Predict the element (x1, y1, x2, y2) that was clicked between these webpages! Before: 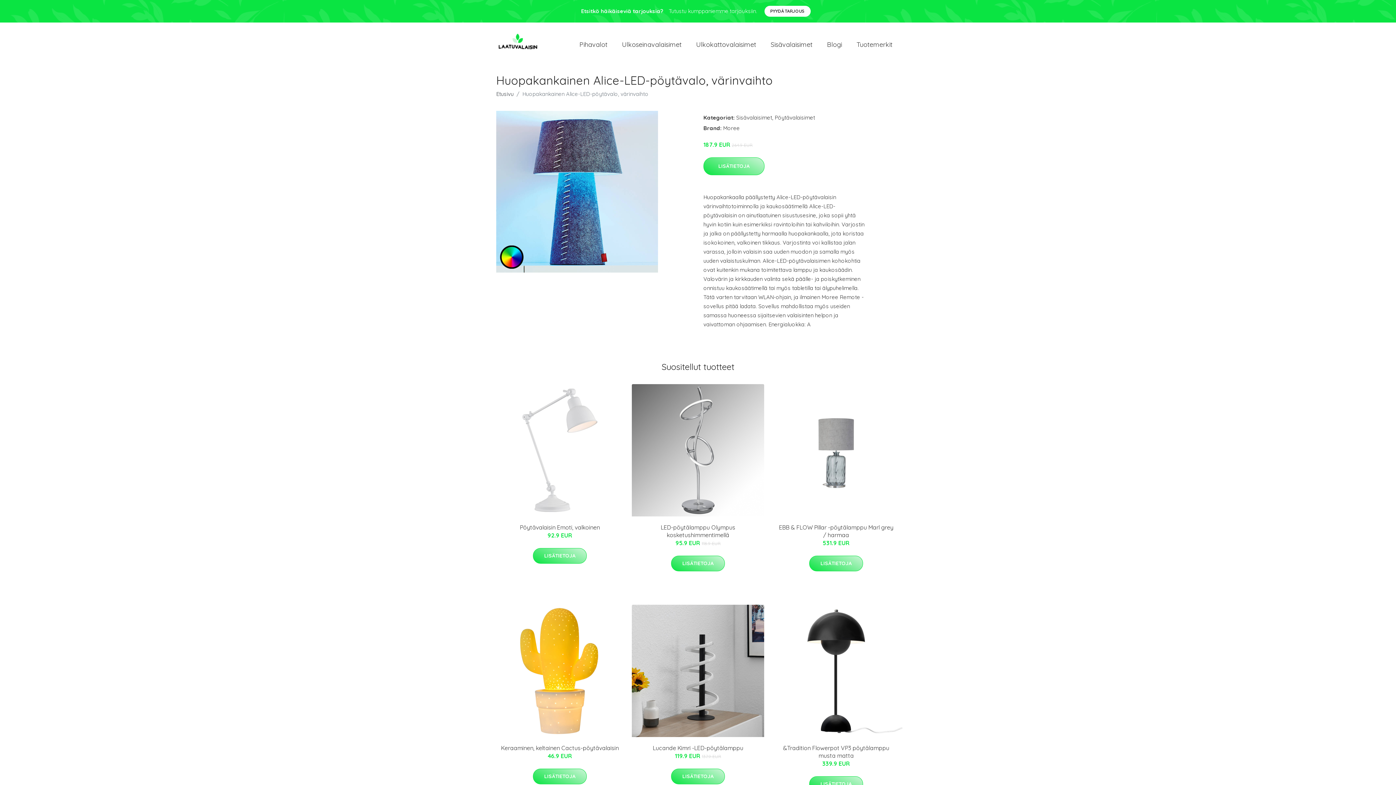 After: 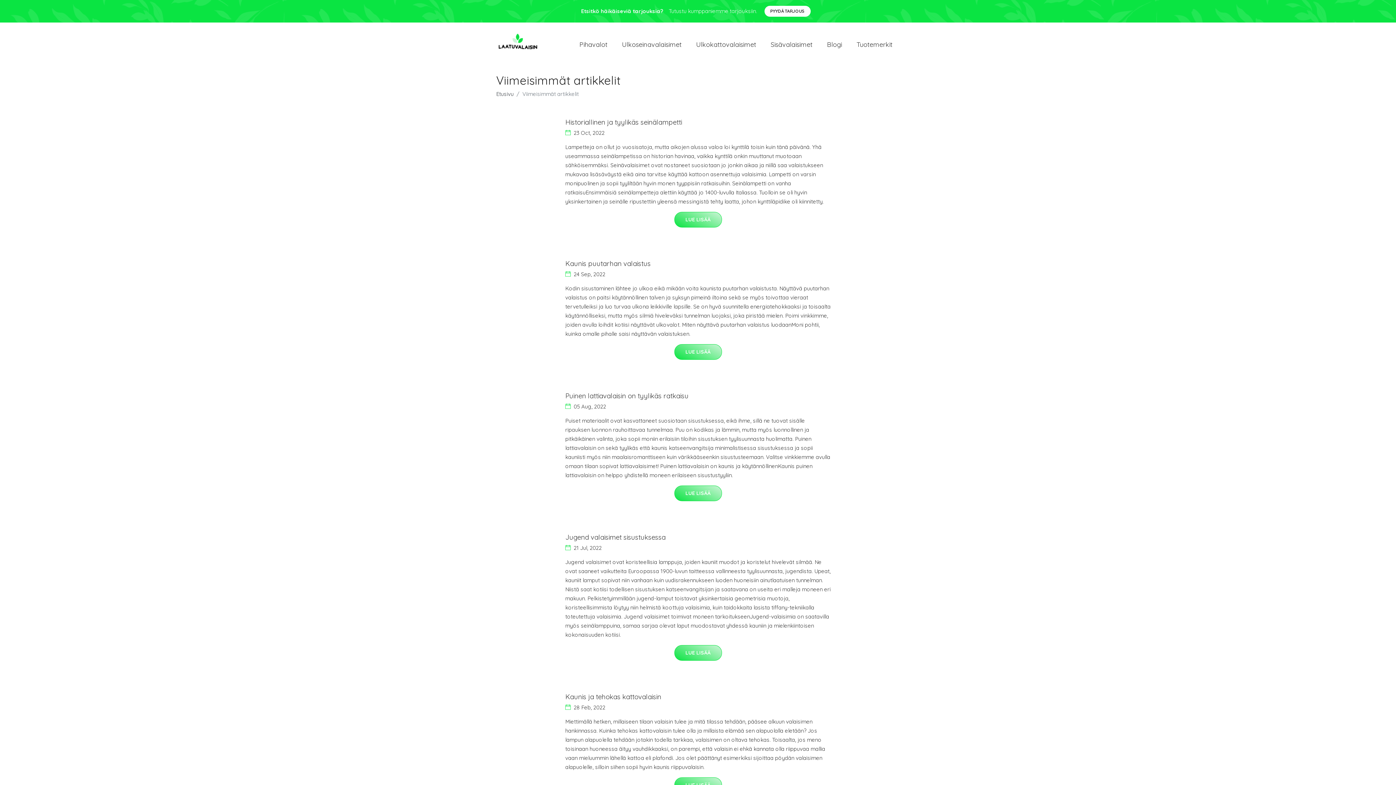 Action: label: Blogi bbox: (820, 32, 849, 56)